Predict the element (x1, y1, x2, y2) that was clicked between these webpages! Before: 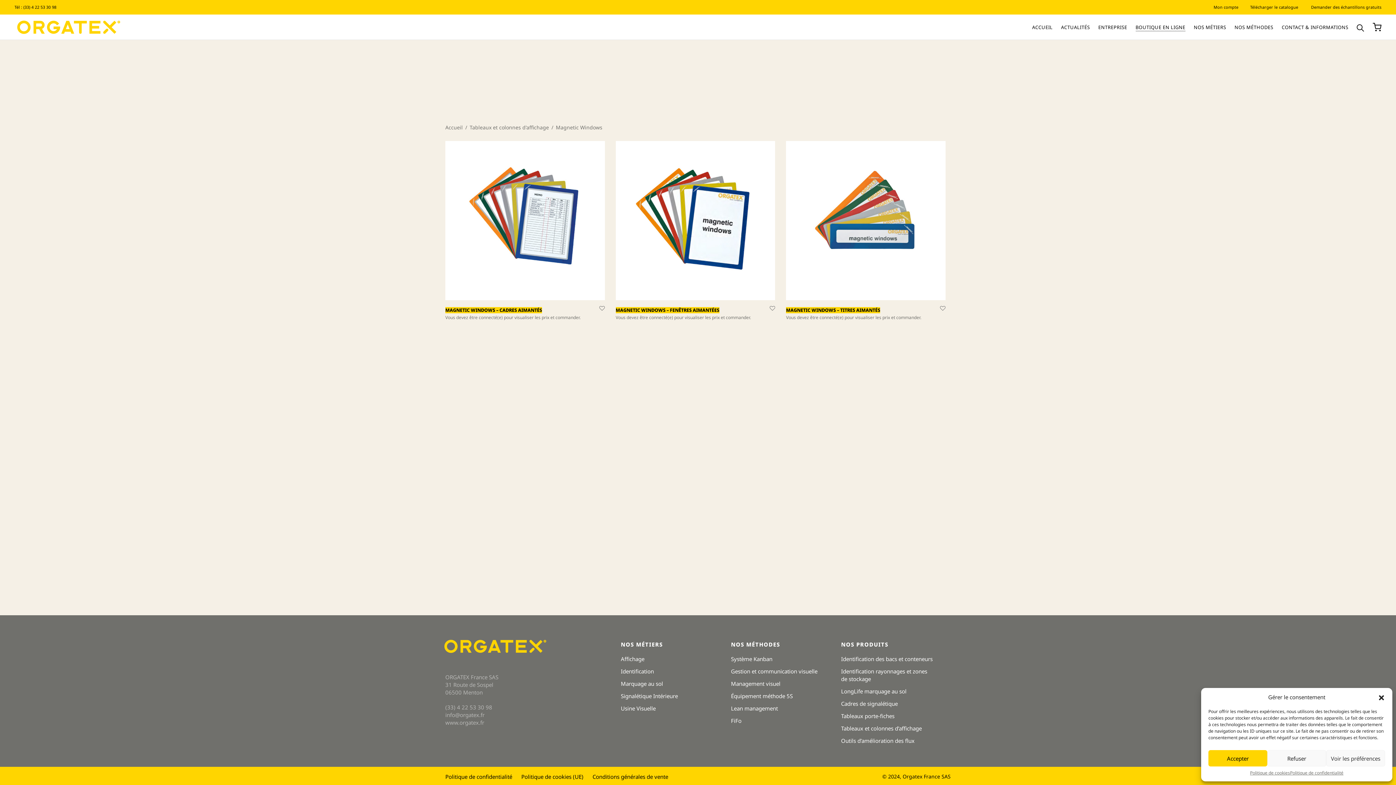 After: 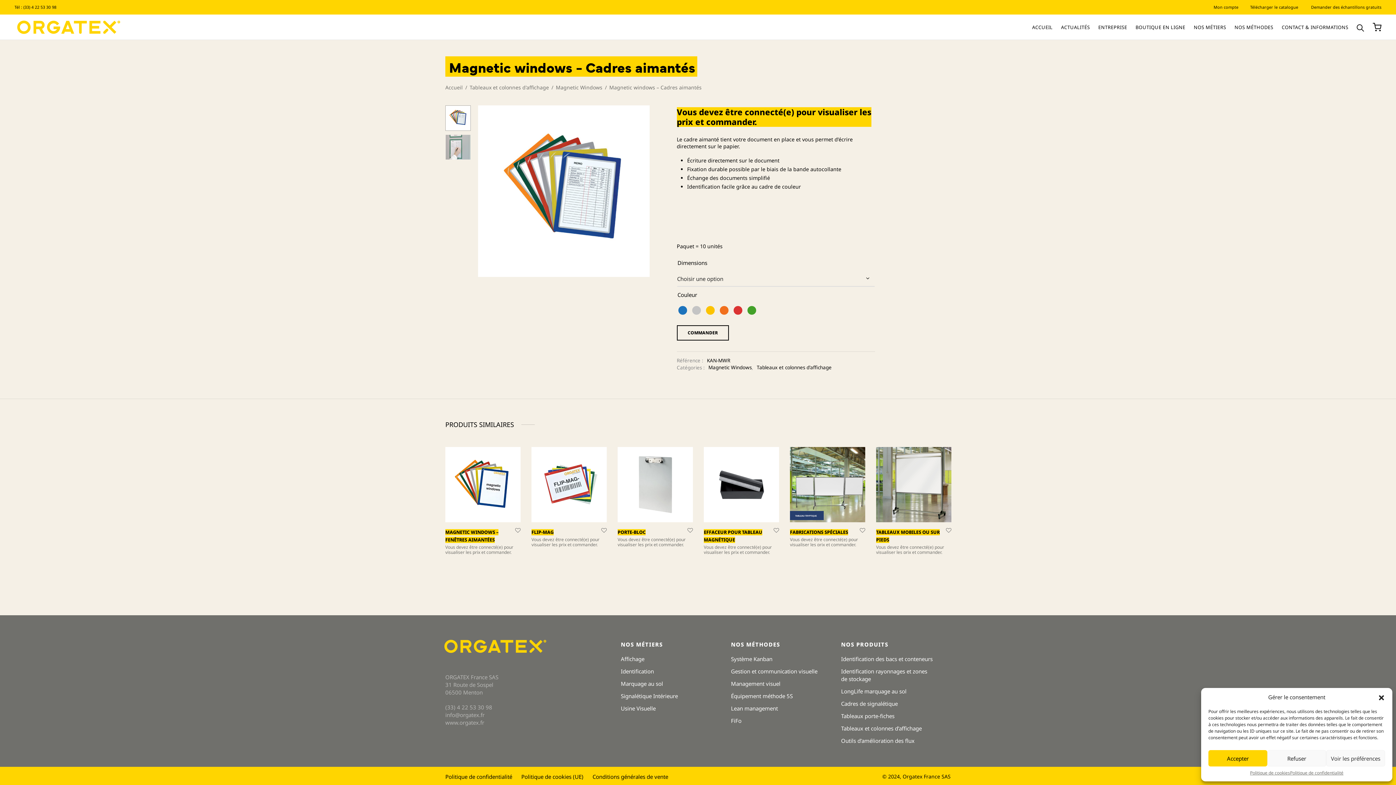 Action: bbox: (445, 141, 604, 300)